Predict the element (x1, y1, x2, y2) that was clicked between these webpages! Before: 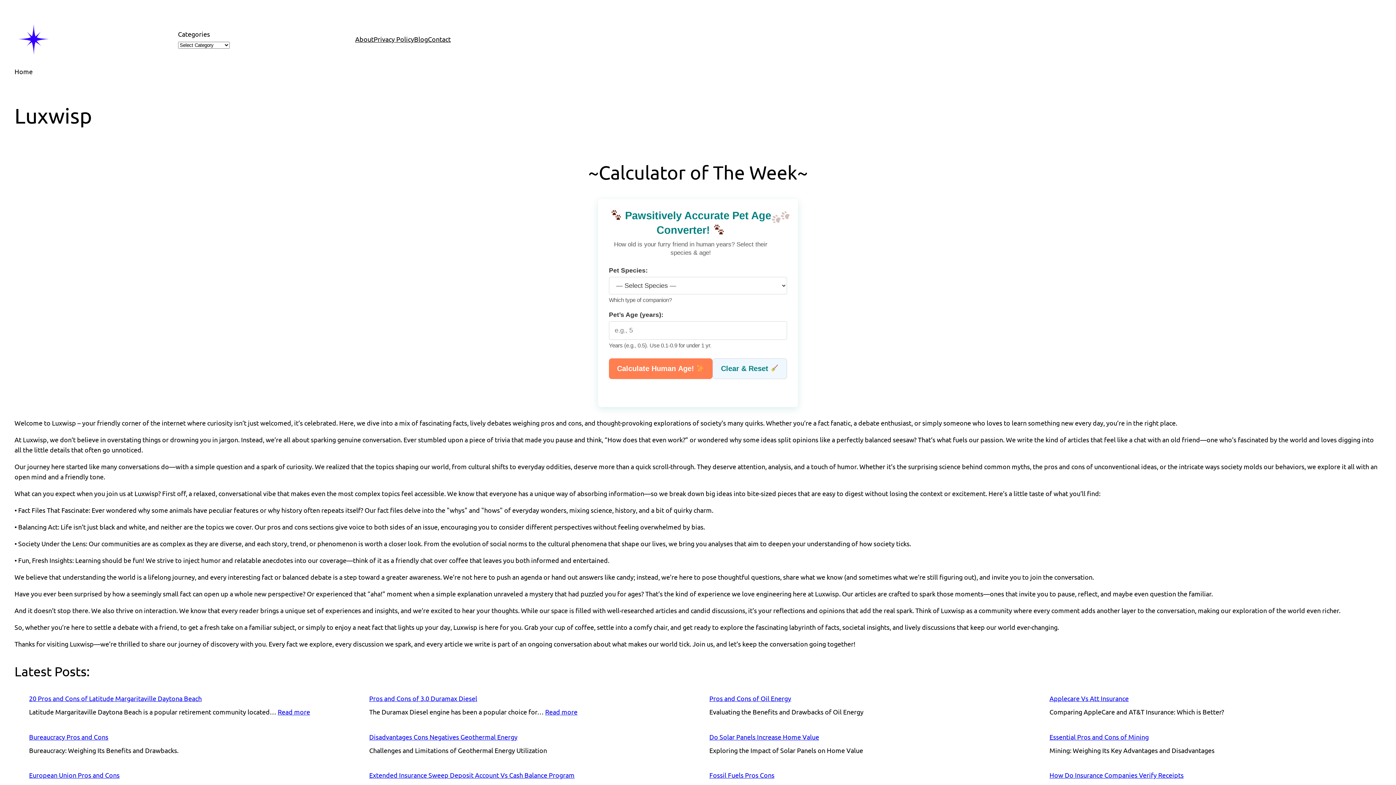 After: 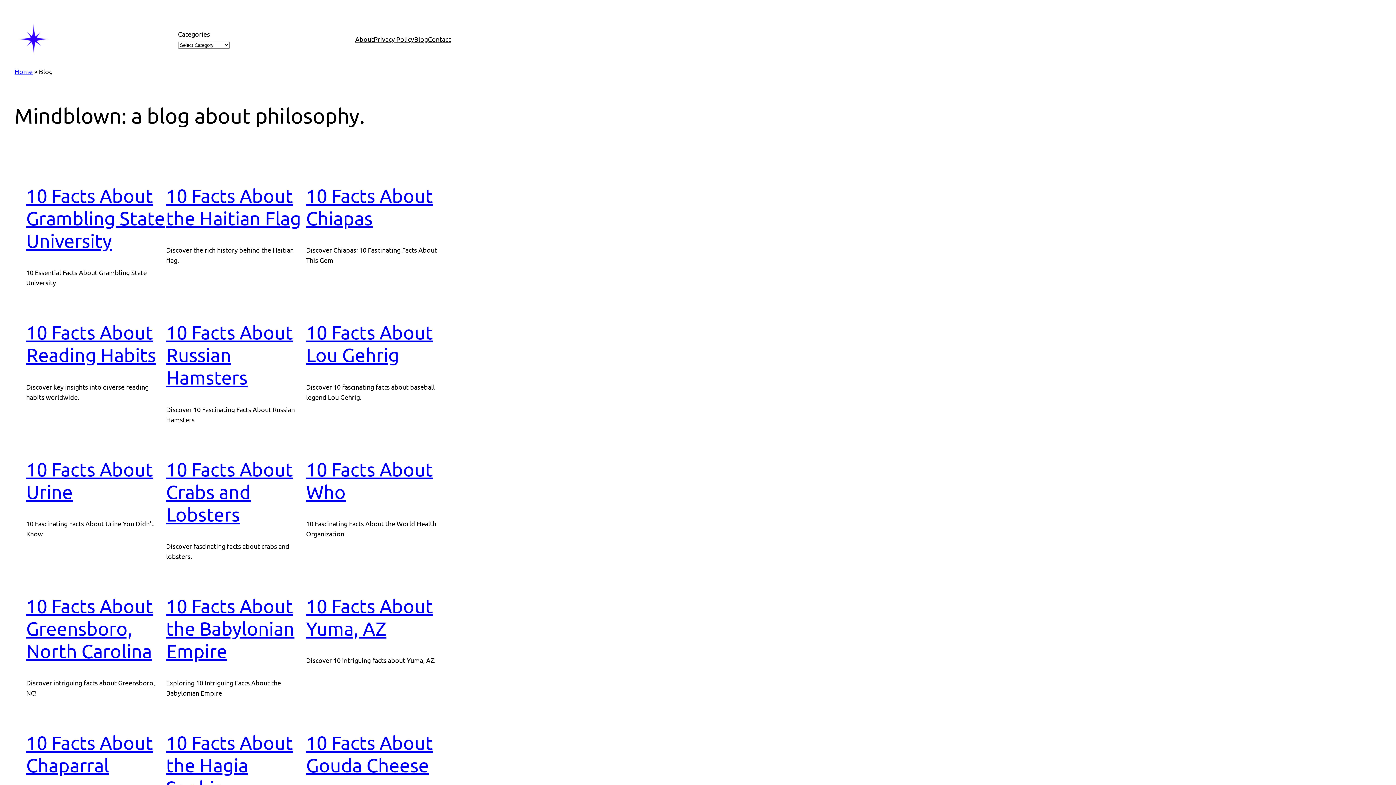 Action: bbox: (414, 34, 428, 44) label: Blog